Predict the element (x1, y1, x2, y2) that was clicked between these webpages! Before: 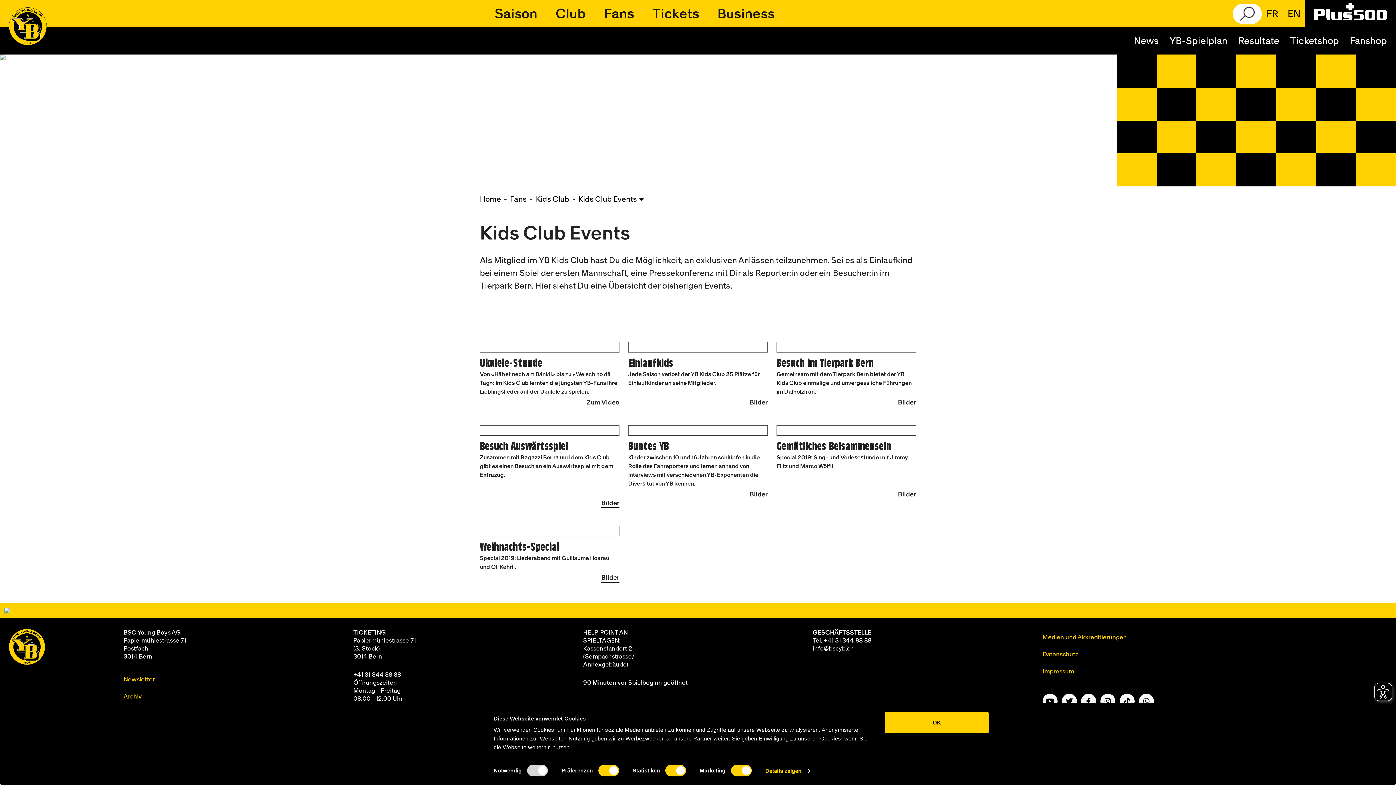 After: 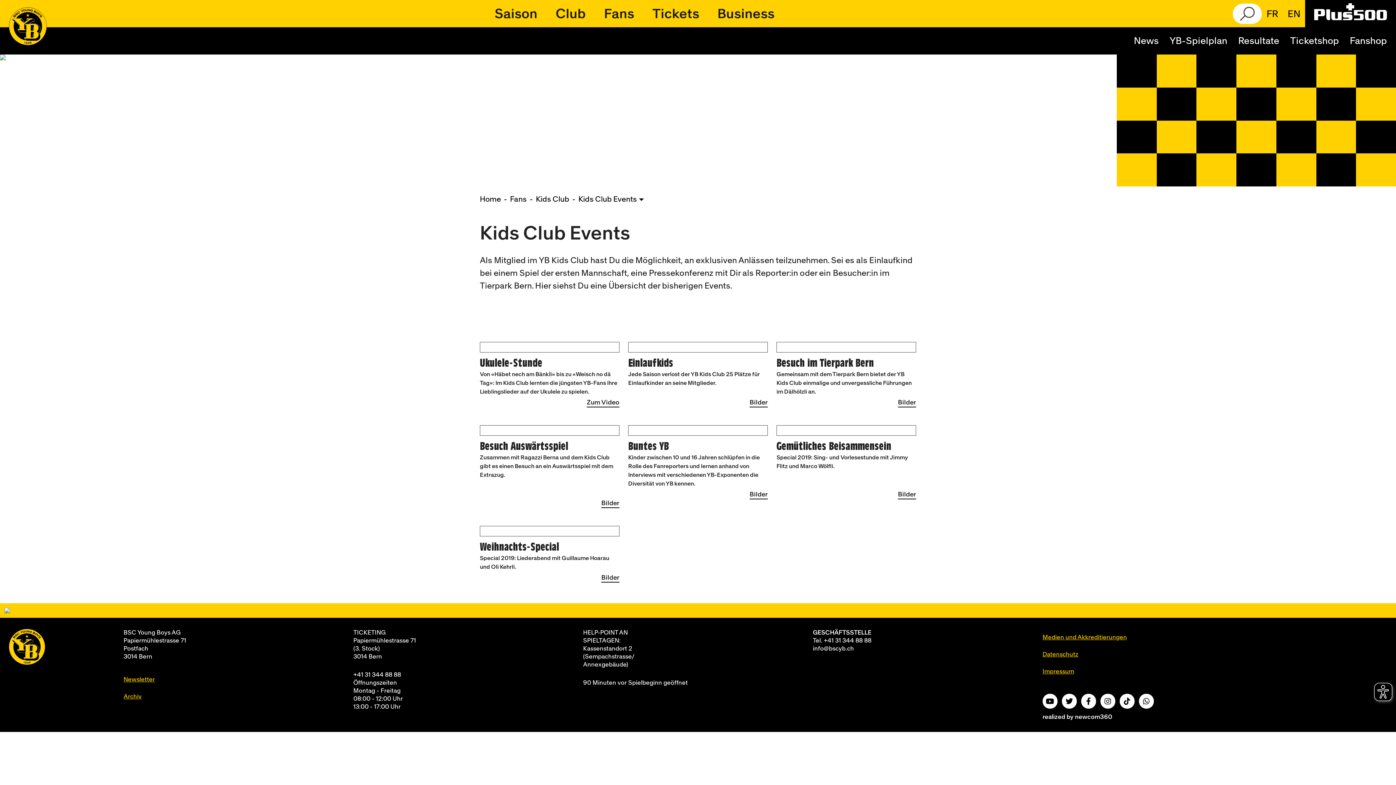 Action: bbox: (885, 712, 989, 733) label: OK